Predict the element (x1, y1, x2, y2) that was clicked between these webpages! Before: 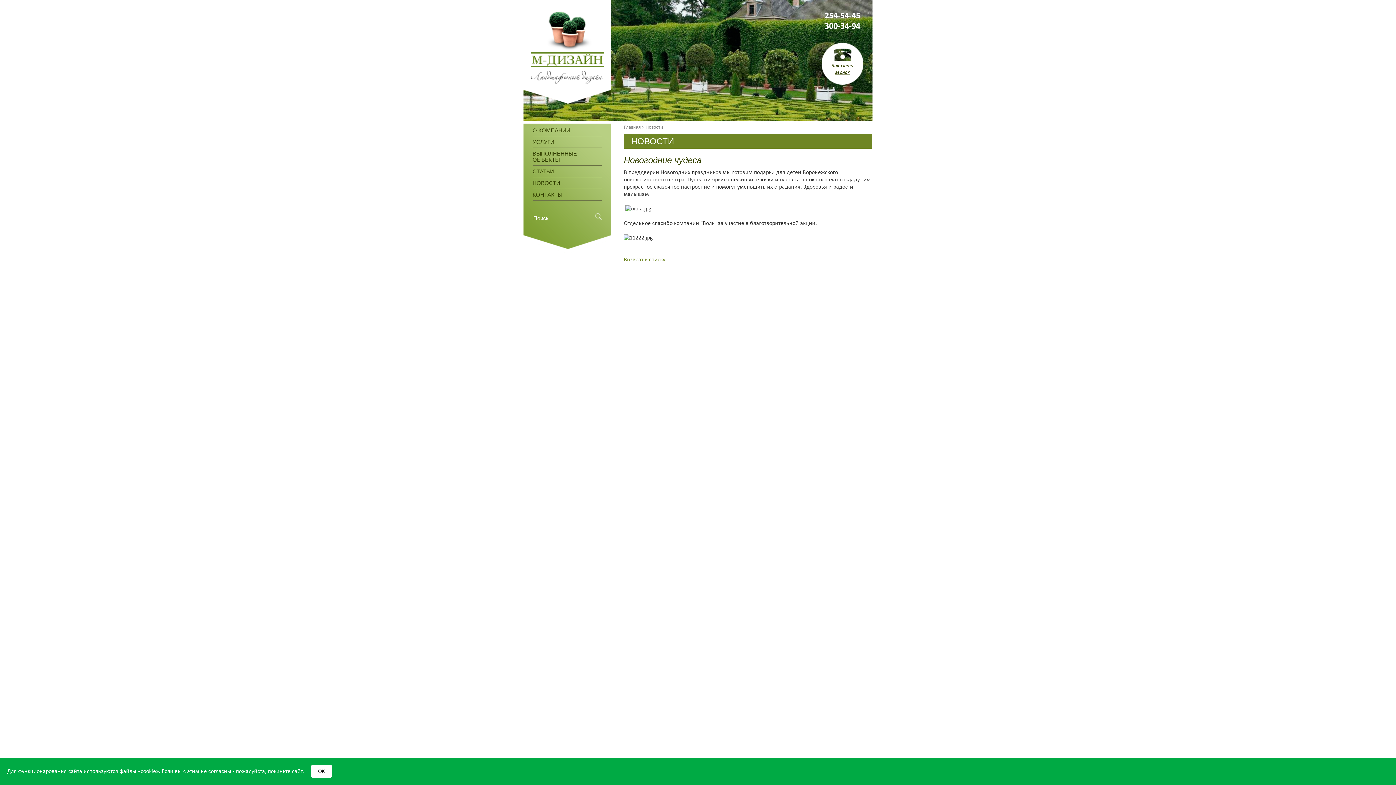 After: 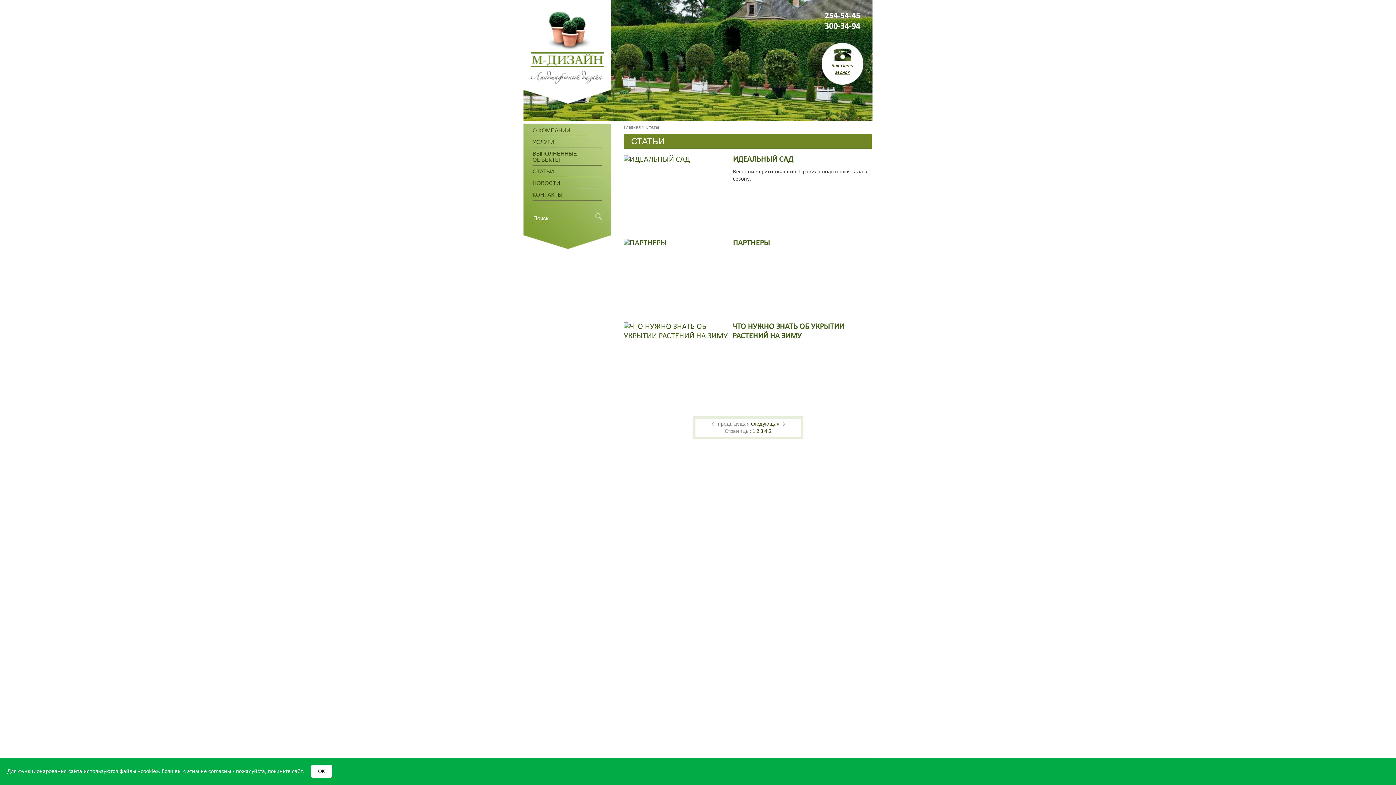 Action: bbox: (532, 165, 602, 177) label: СТАТЬИ